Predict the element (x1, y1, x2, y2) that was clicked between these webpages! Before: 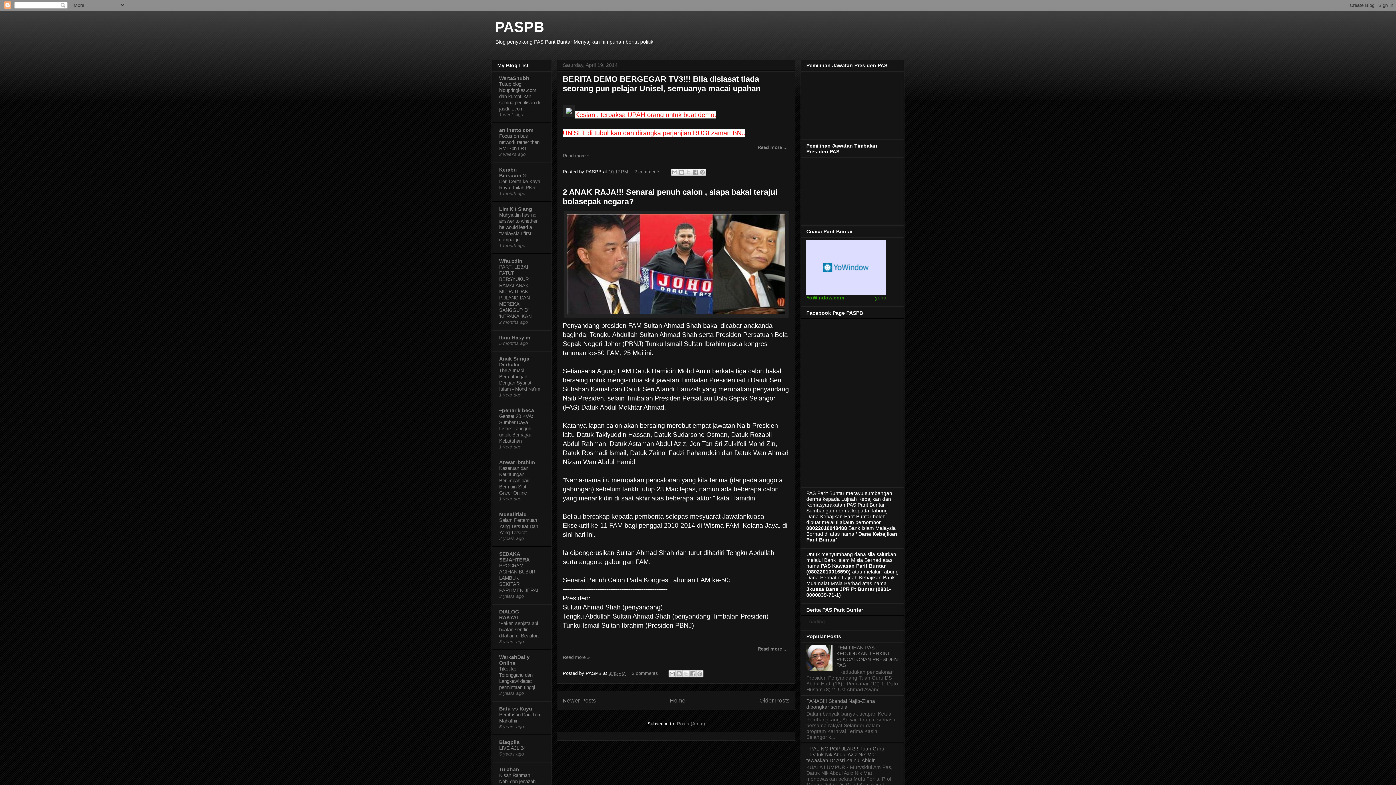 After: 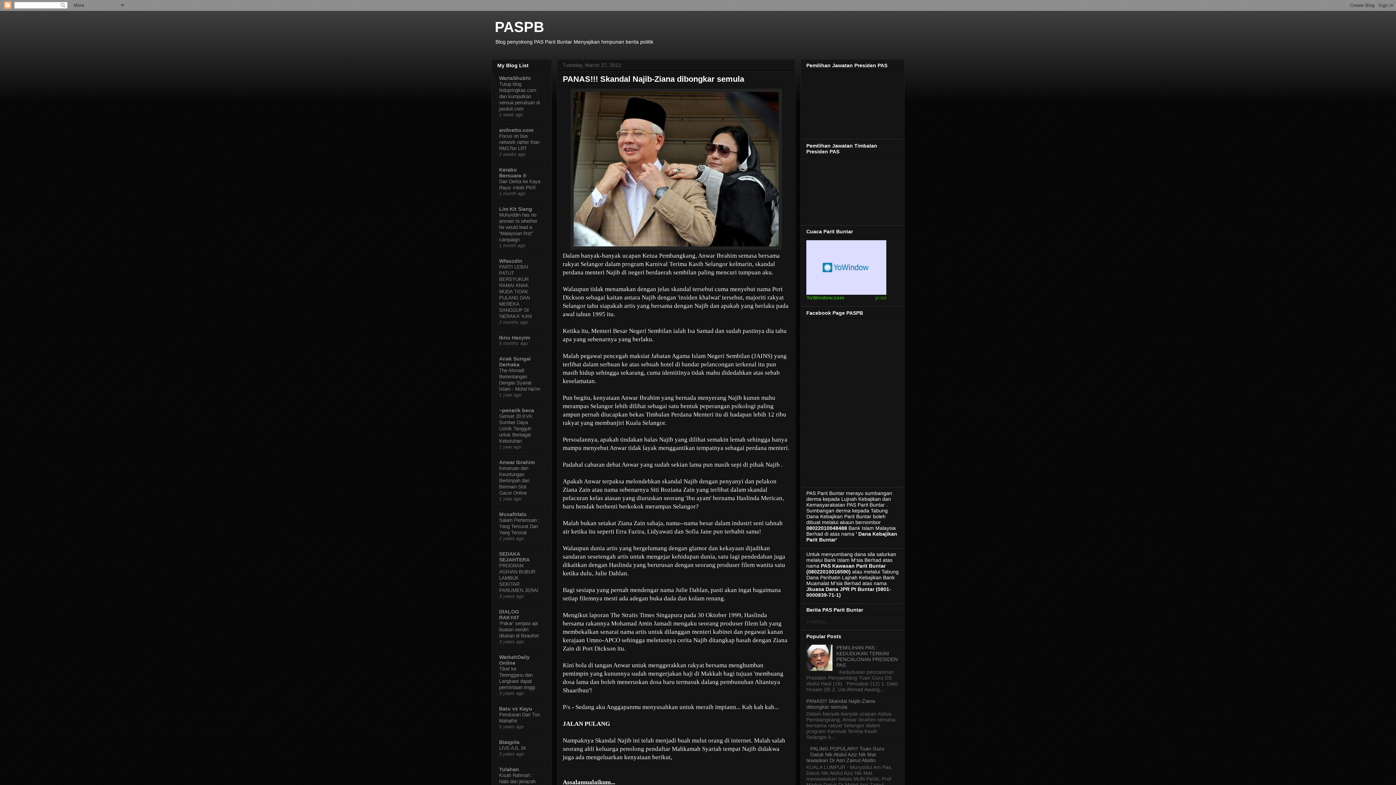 Action: label: PANAS!!! Skandal Najib-Ziana dibongkar semula bbox: (806, 698, 875, 710)